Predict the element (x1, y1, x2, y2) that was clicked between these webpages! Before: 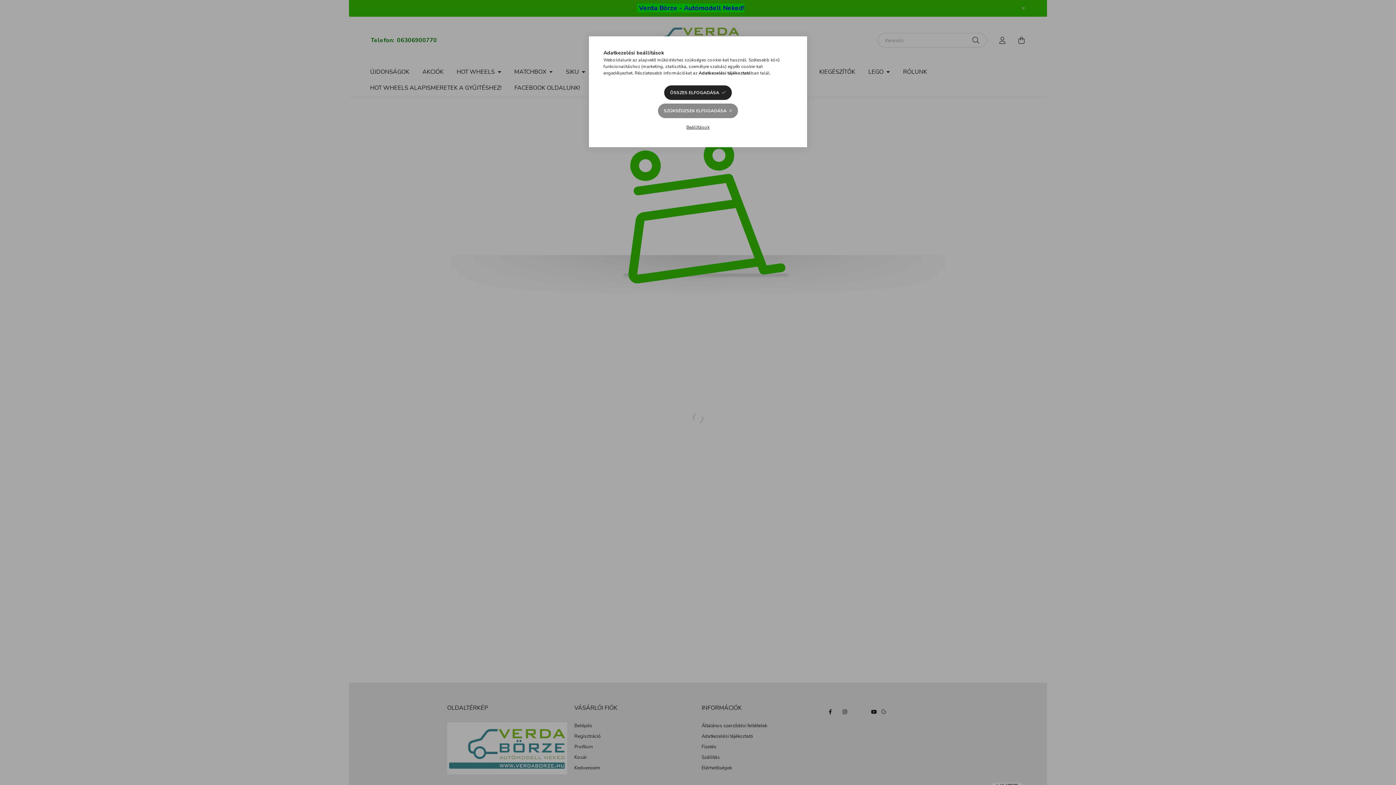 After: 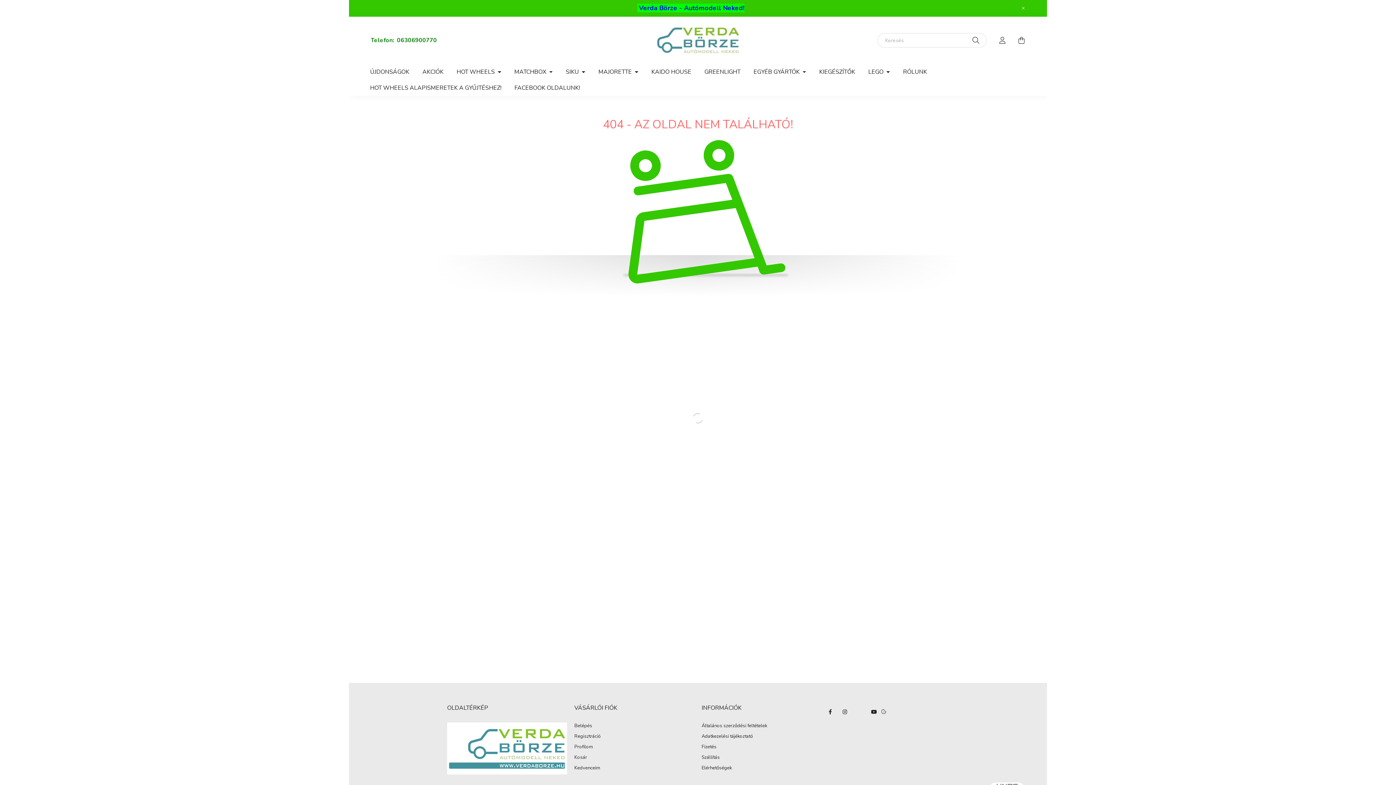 Action: label: ÖSSZES ELFOGADÁSA bbox: (664, 85, 731, 100)